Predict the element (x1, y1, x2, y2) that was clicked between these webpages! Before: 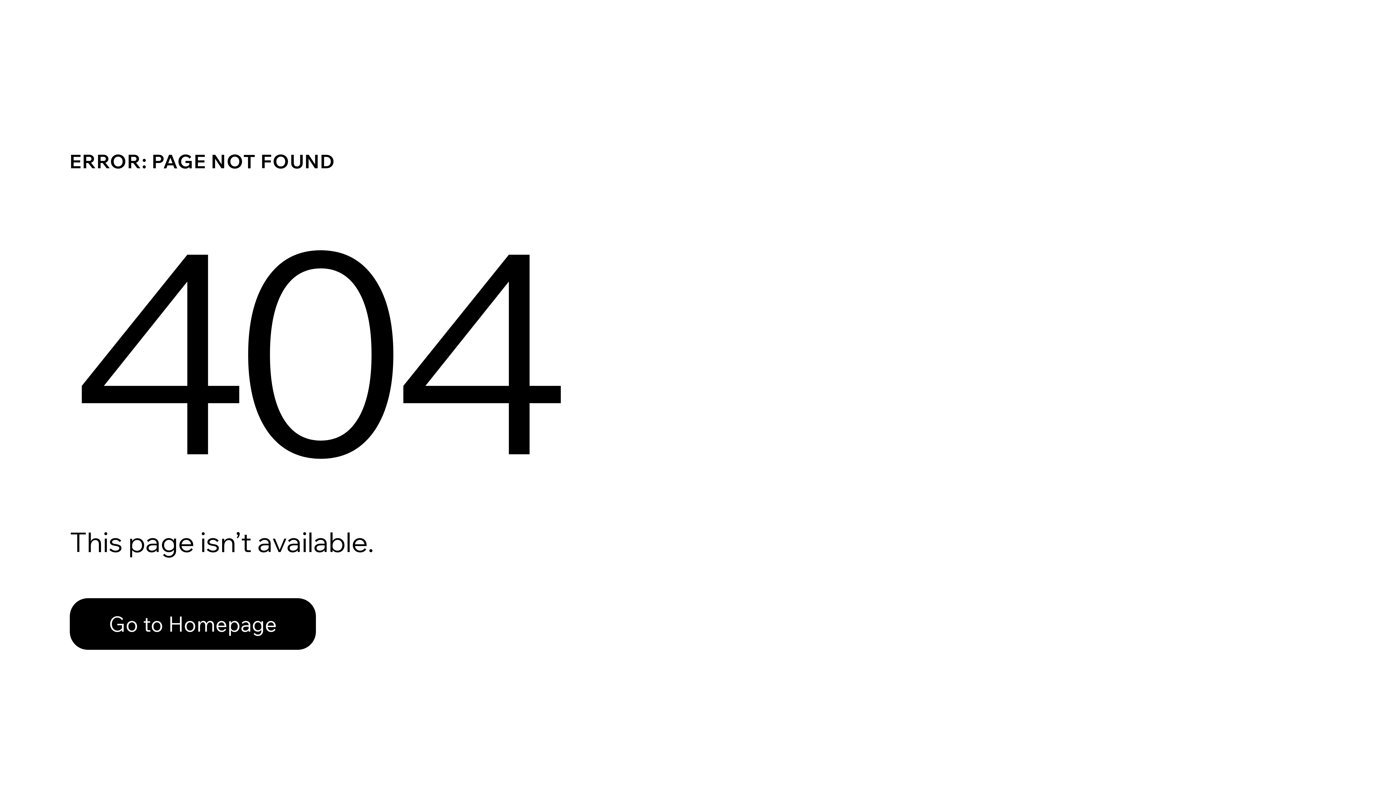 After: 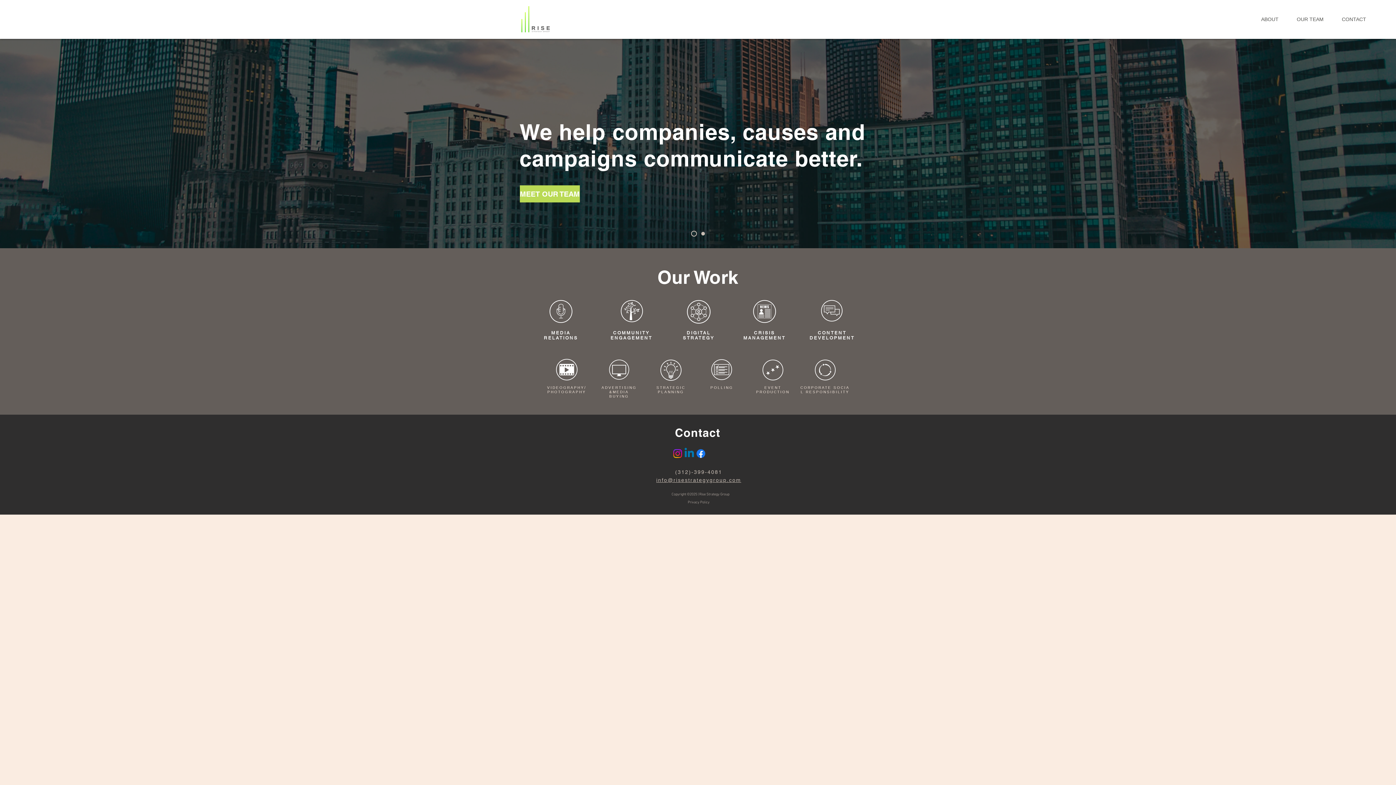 Action: bbox: (69, 598, 316, 650) label: Go to Homepage